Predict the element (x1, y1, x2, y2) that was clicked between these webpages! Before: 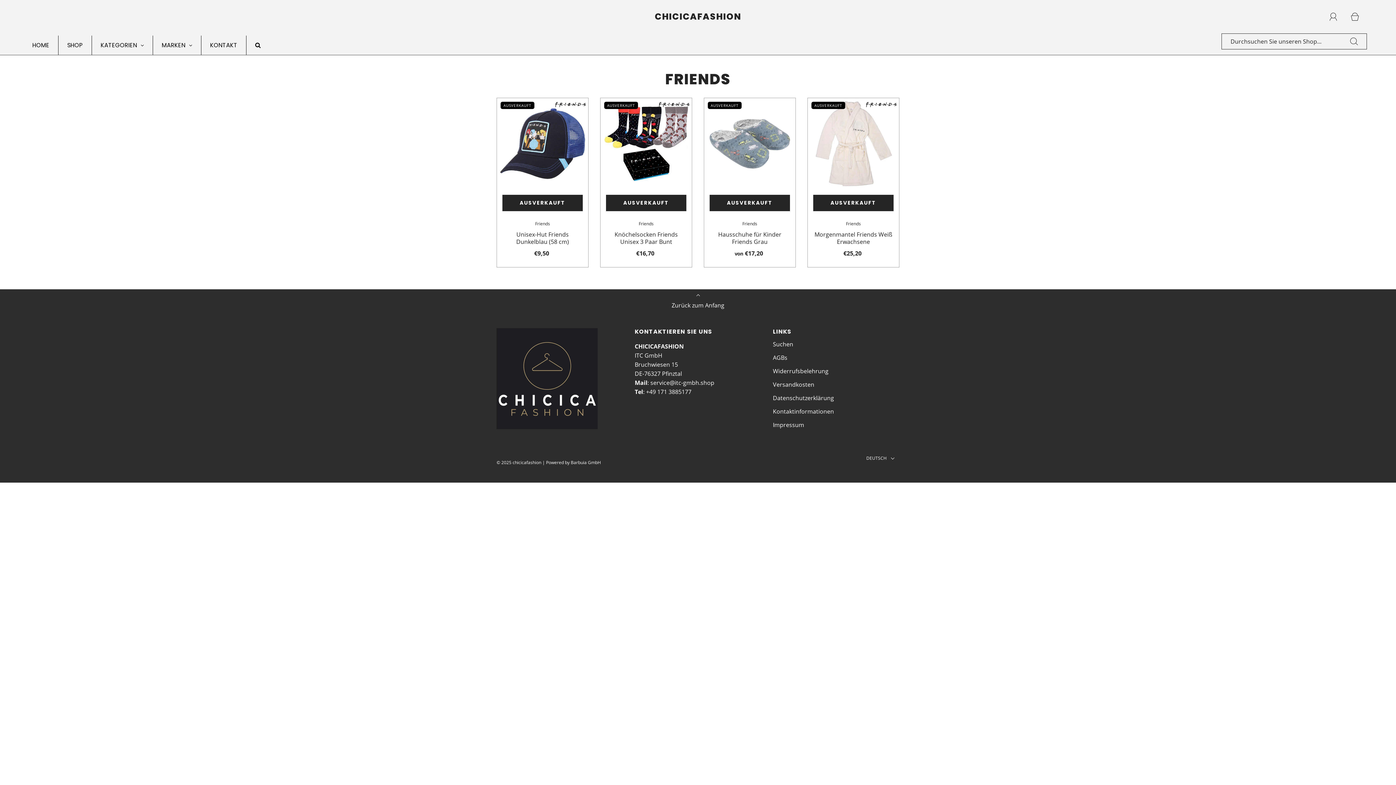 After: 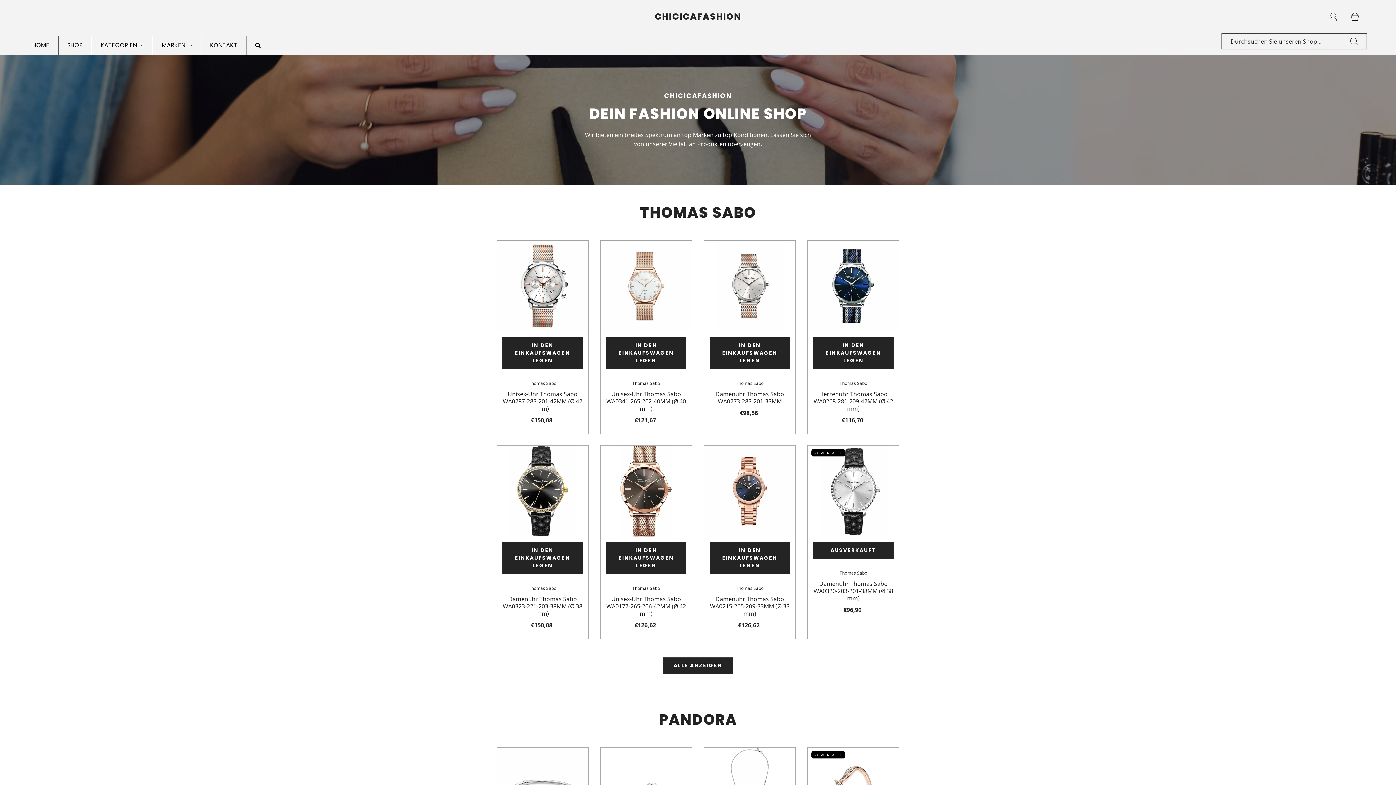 Action: bbox: (482, 11, 913, 21) label: CHICICAFASHION